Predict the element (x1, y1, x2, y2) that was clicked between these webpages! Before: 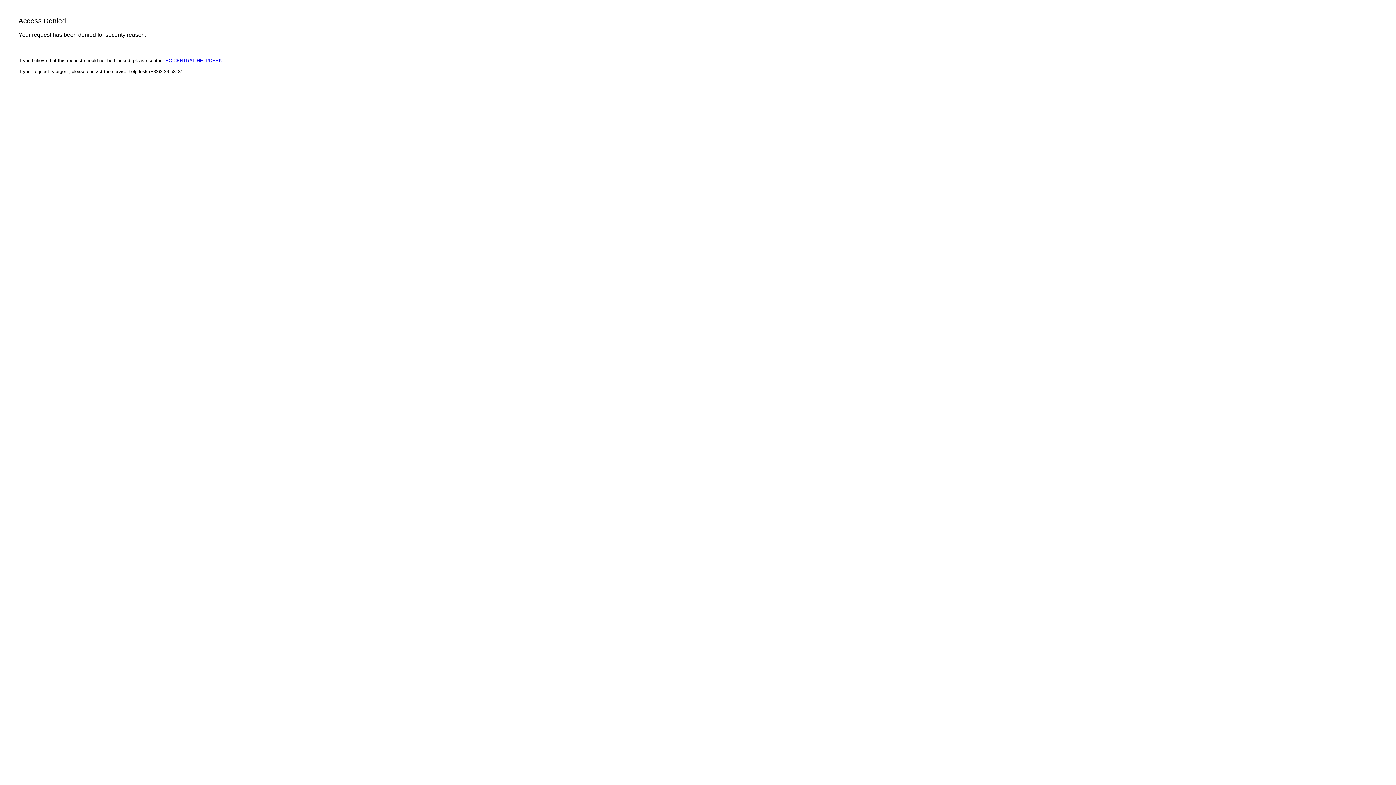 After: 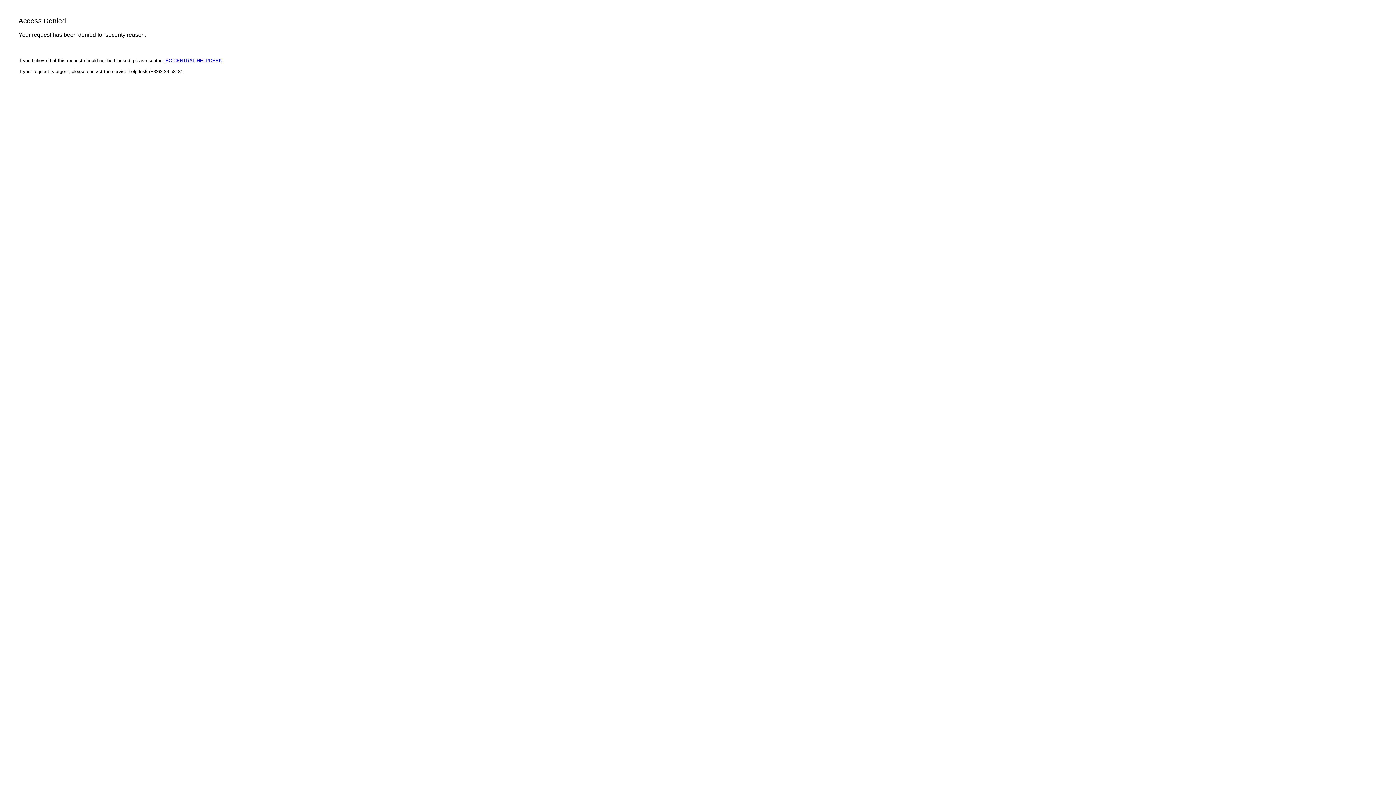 Action: label: EC CENTRAL HELPDESK bbox: (165, 57, 222, 63)